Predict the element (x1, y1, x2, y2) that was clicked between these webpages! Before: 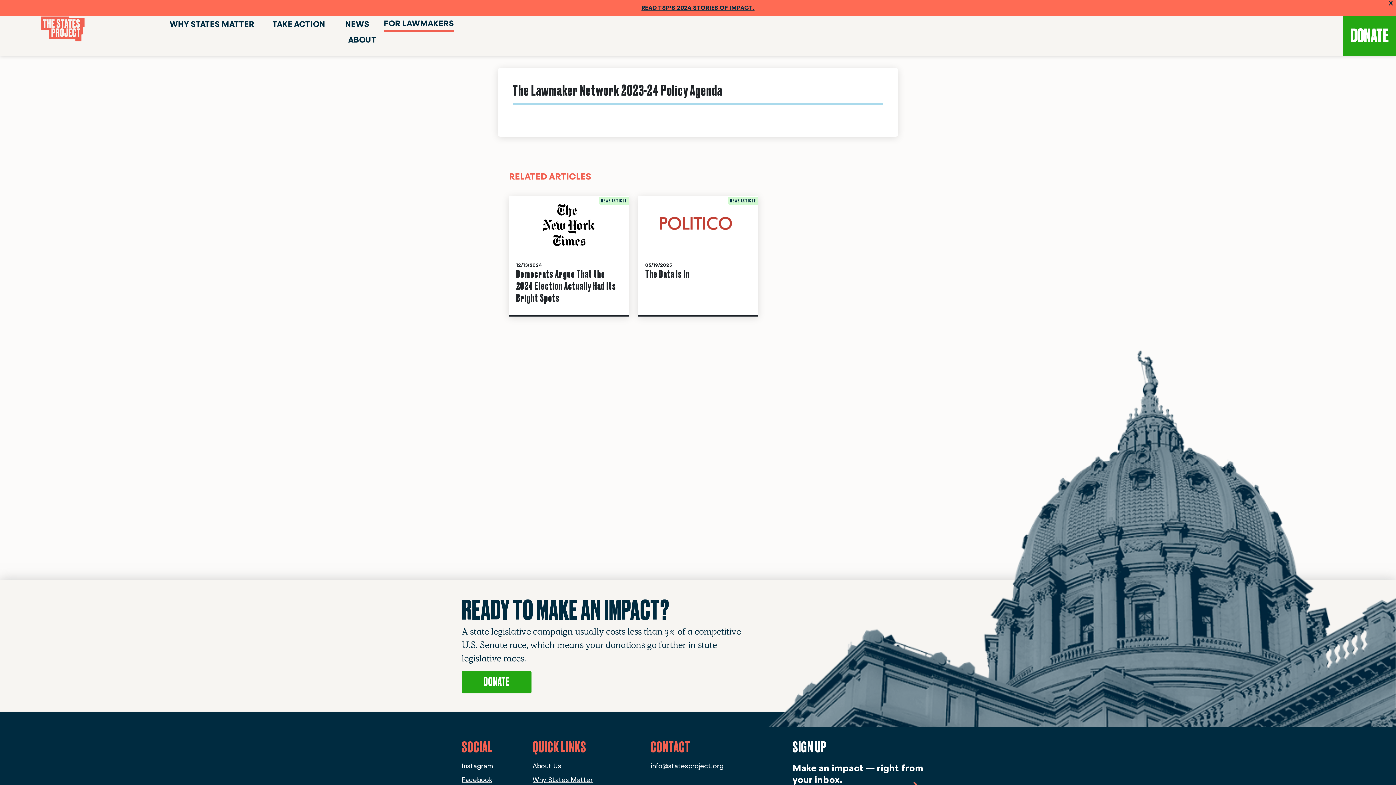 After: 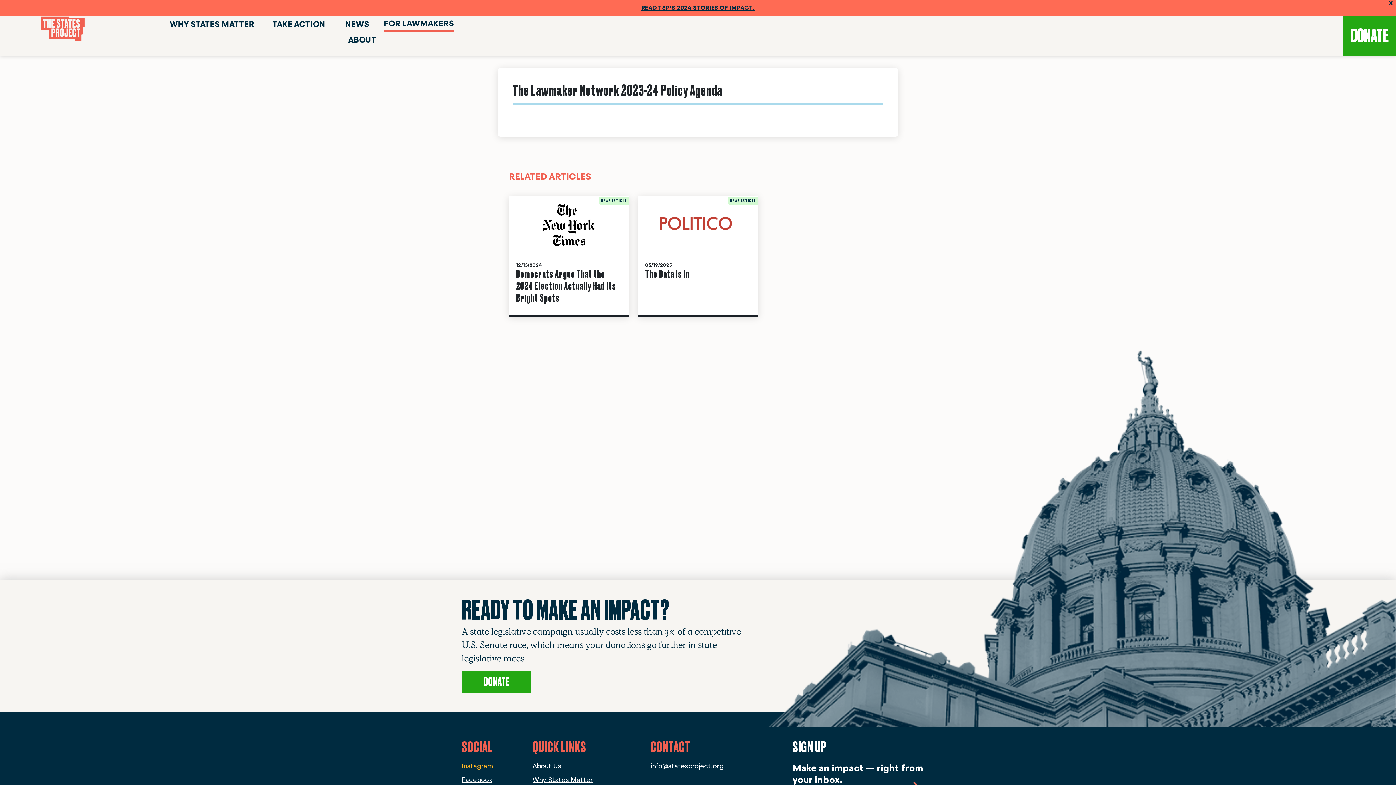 Action: label: Instagram bbox: (461, 762, 532, 770)